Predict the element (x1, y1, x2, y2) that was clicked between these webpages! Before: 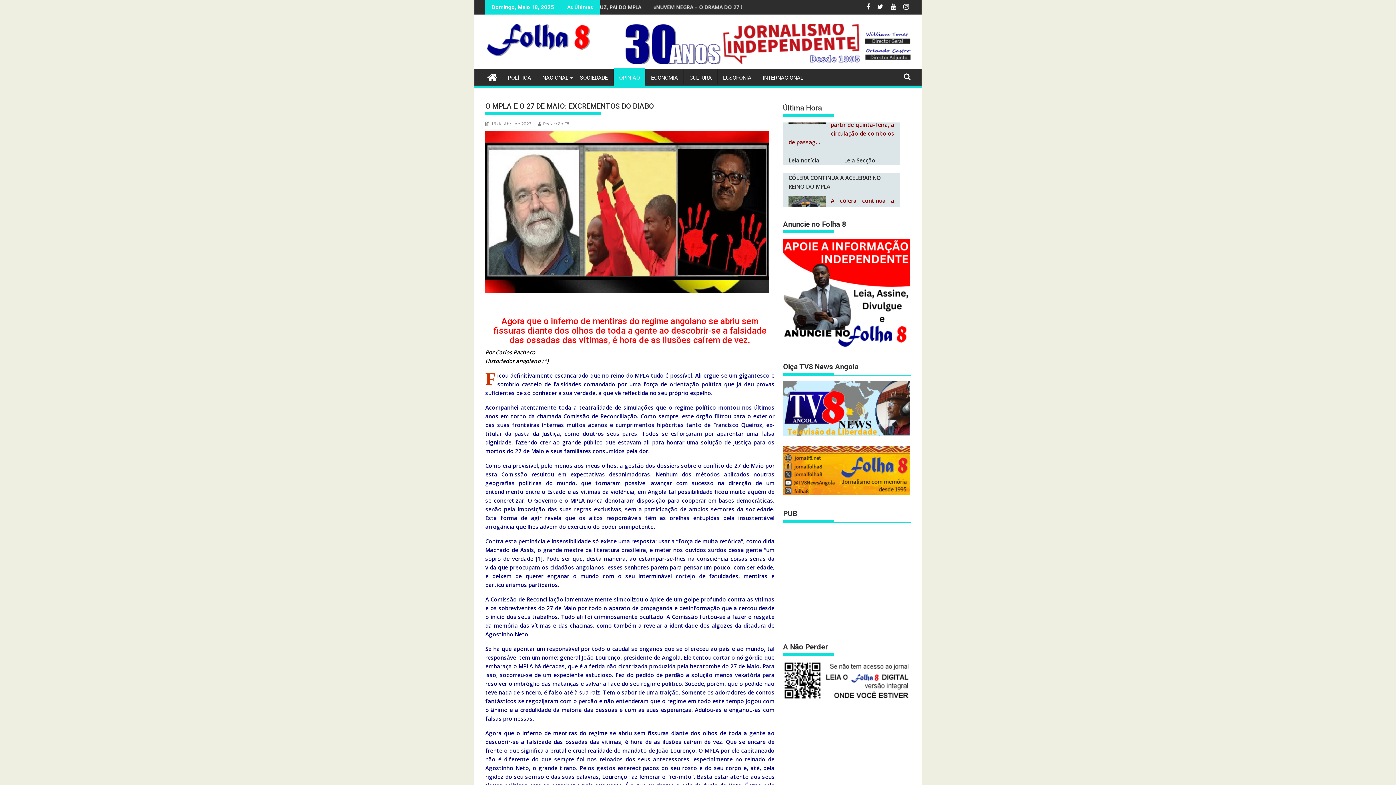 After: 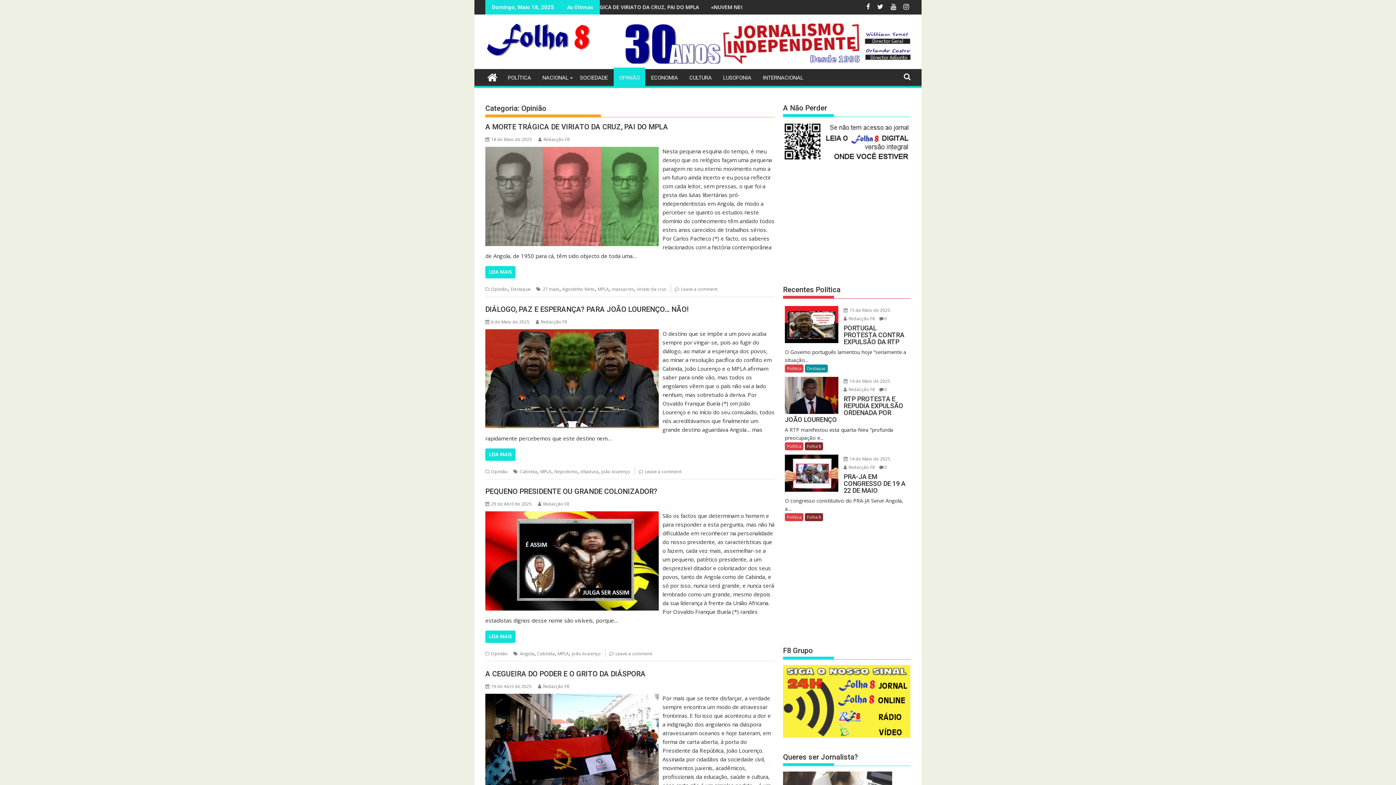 Action: bbox: (613, 69, 645, 86) label: OPINIÃO